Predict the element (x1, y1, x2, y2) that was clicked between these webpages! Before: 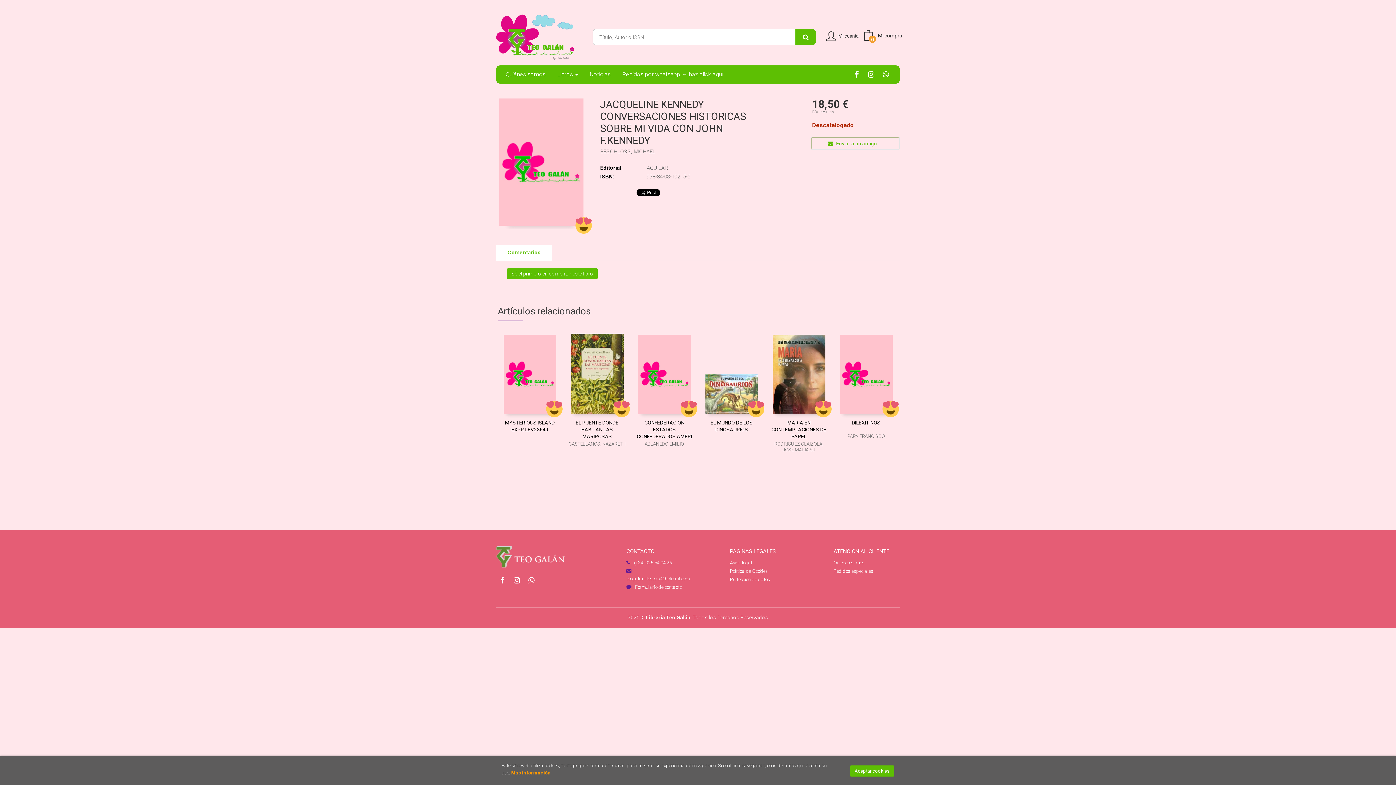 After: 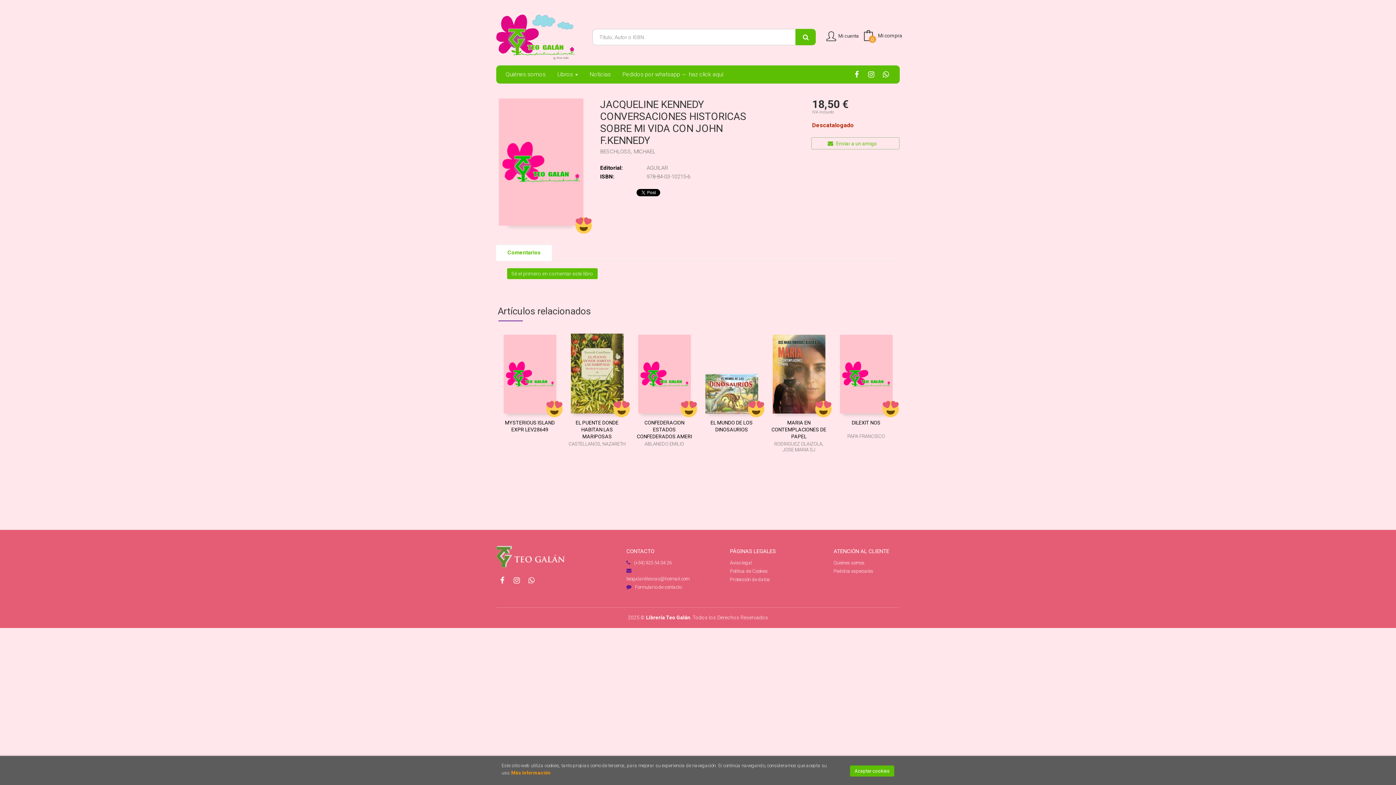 Action: label: Comentarios bbox: (496, 244, 552, 261)